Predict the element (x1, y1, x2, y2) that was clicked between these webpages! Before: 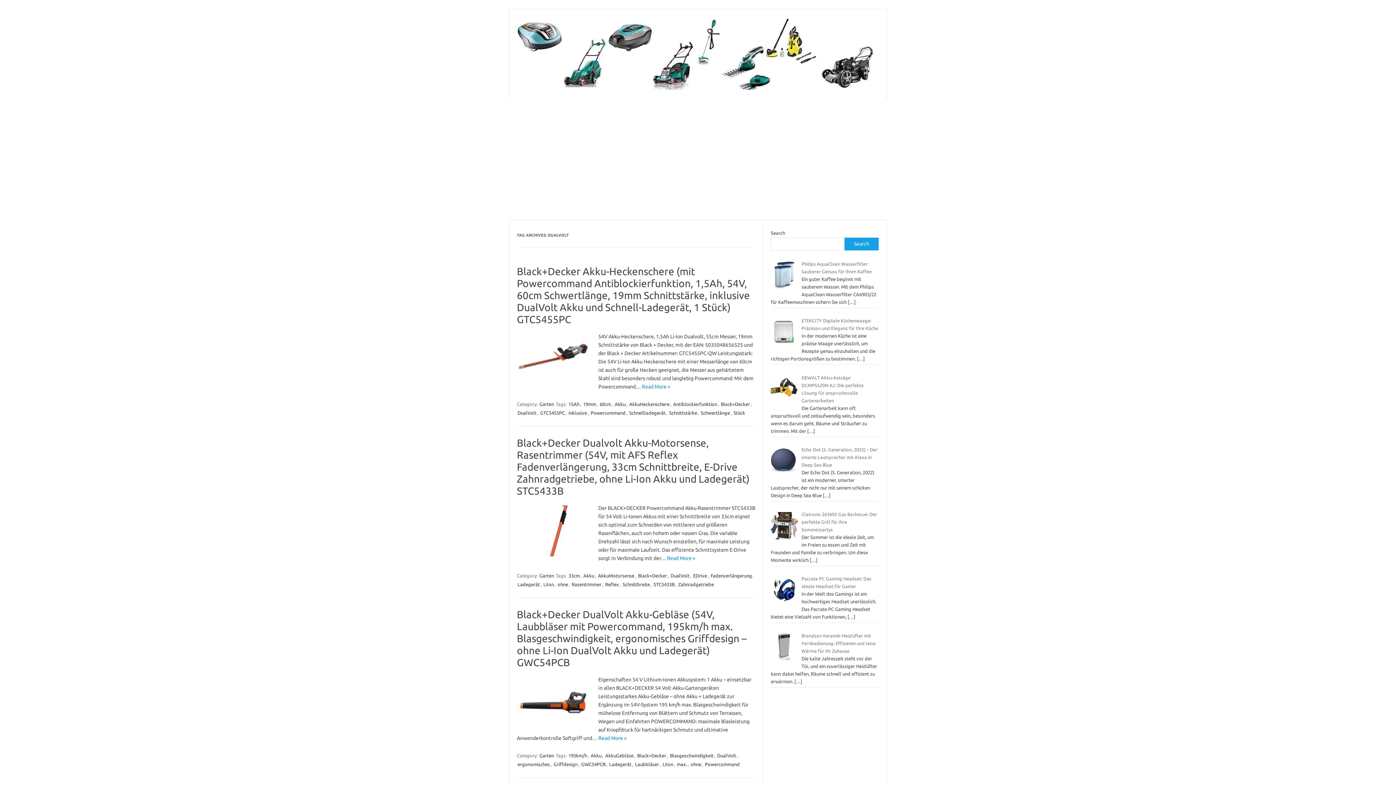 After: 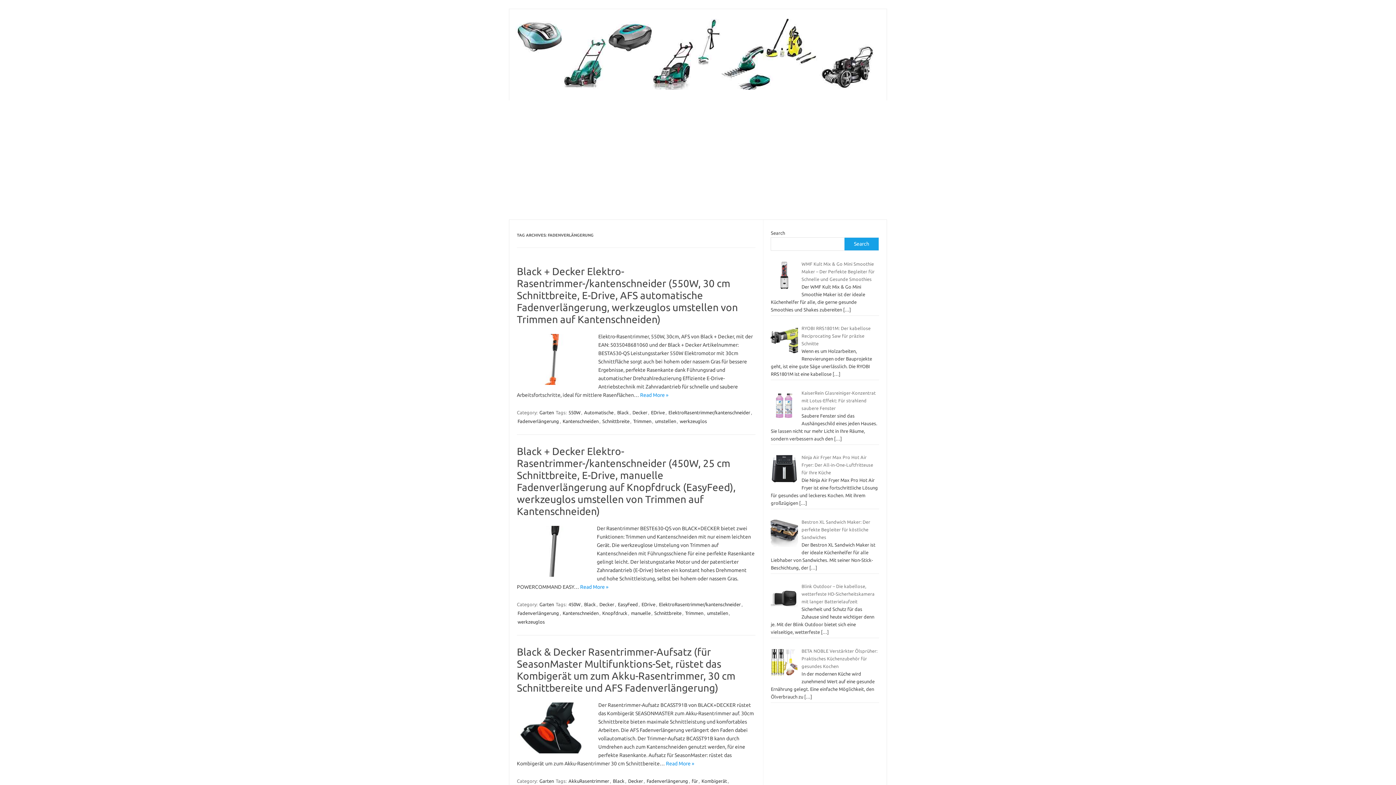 Action: bbox: (710, 572, 753, 579) label: Fadenverlängerung